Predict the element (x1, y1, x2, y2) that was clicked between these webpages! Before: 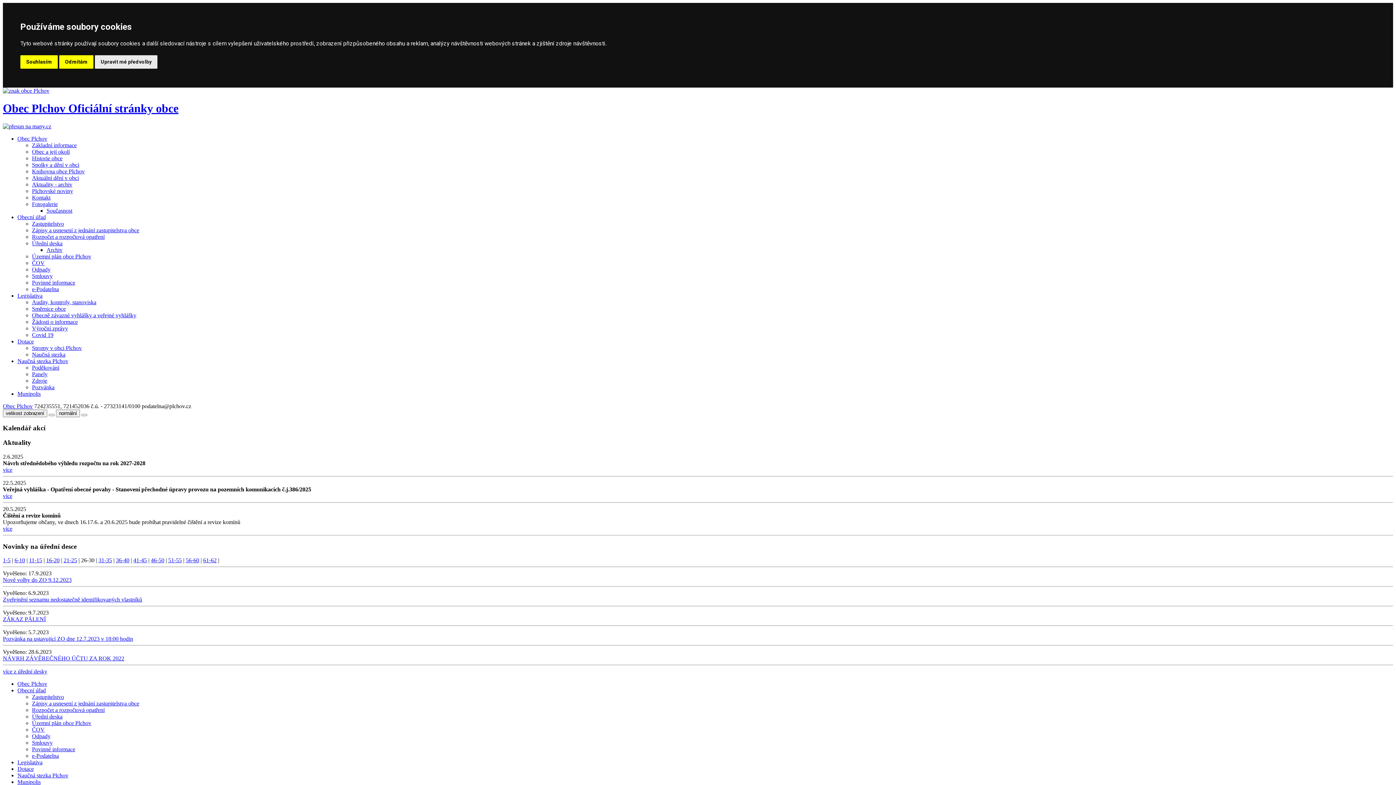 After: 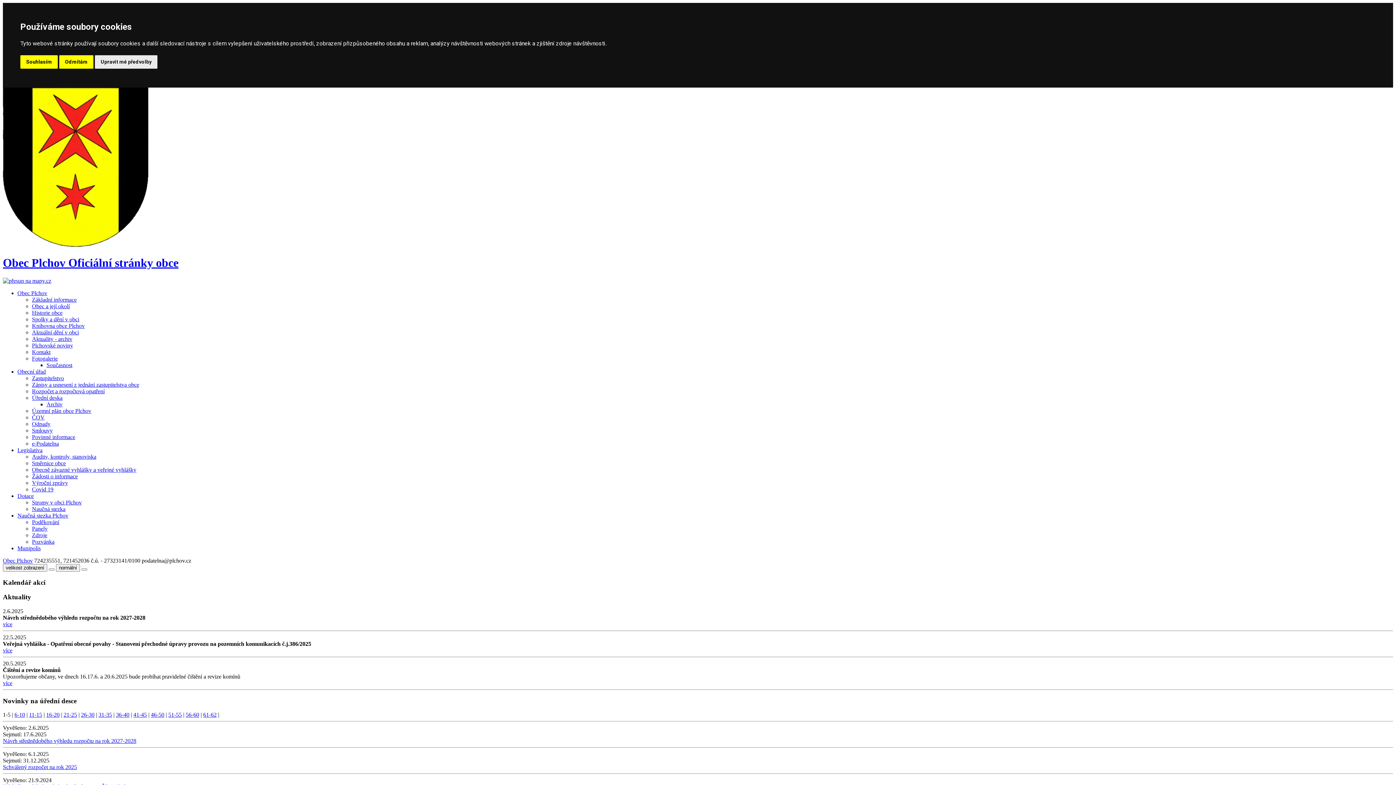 Action: bbox: (2, 525, 12, 532) label: více